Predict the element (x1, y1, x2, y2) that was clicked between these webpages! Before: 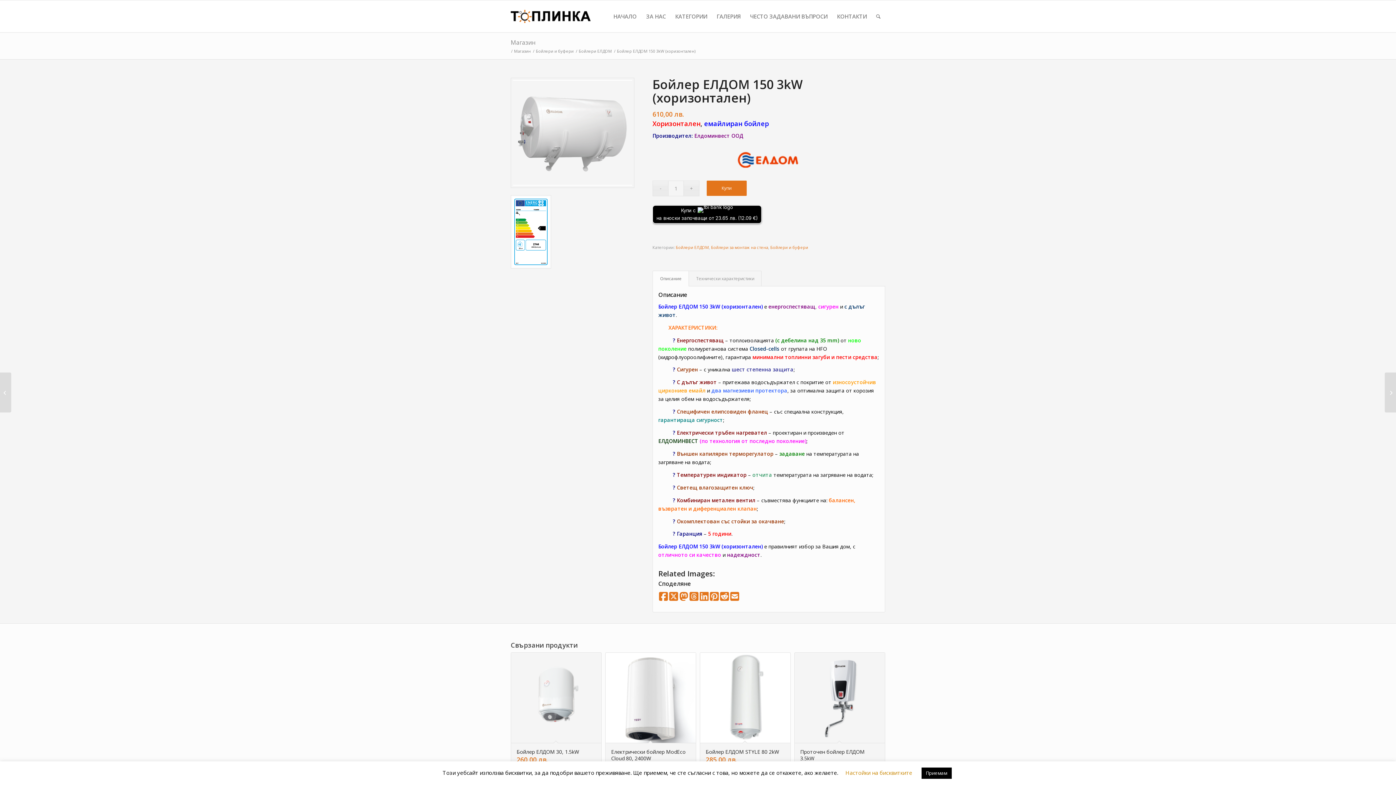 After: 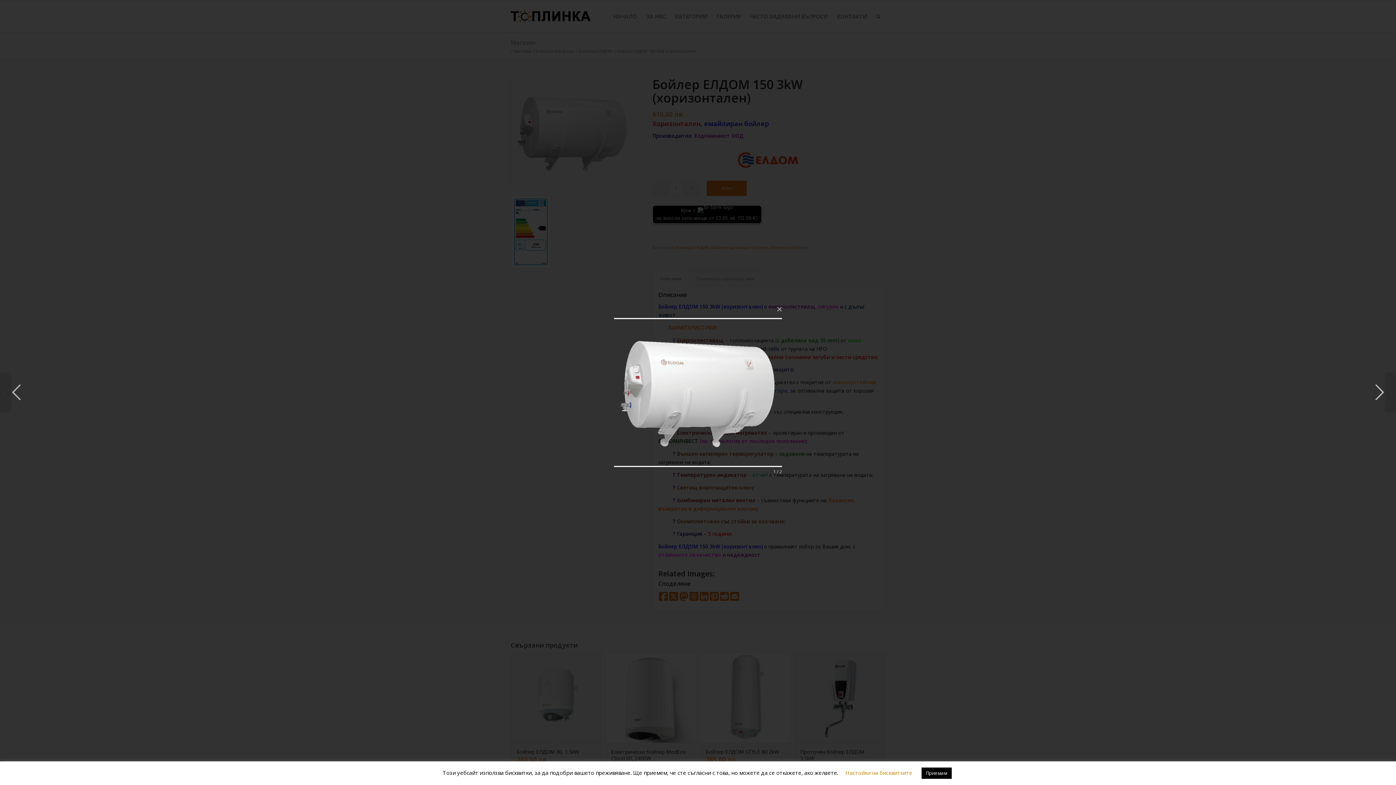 Action: bbox: (510, 77, 634, 187)